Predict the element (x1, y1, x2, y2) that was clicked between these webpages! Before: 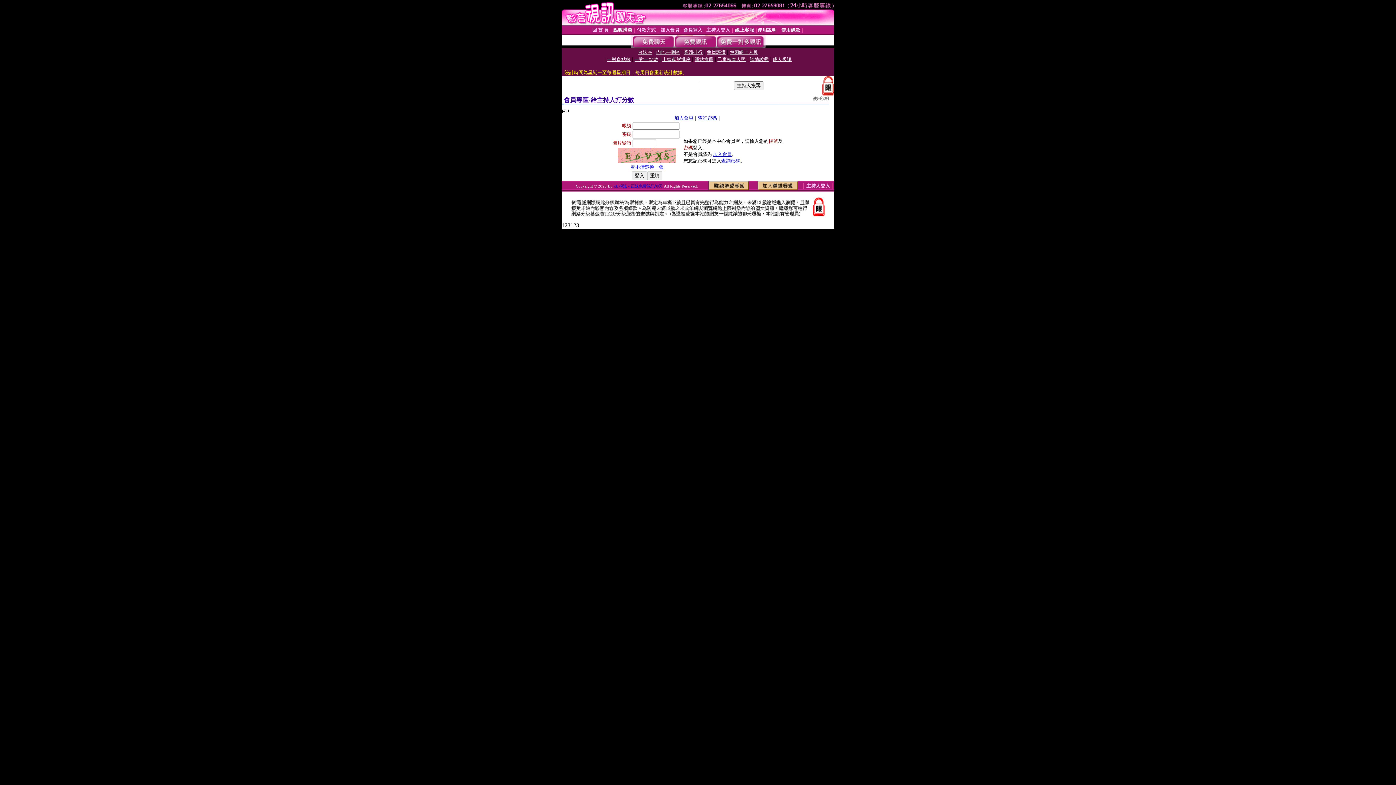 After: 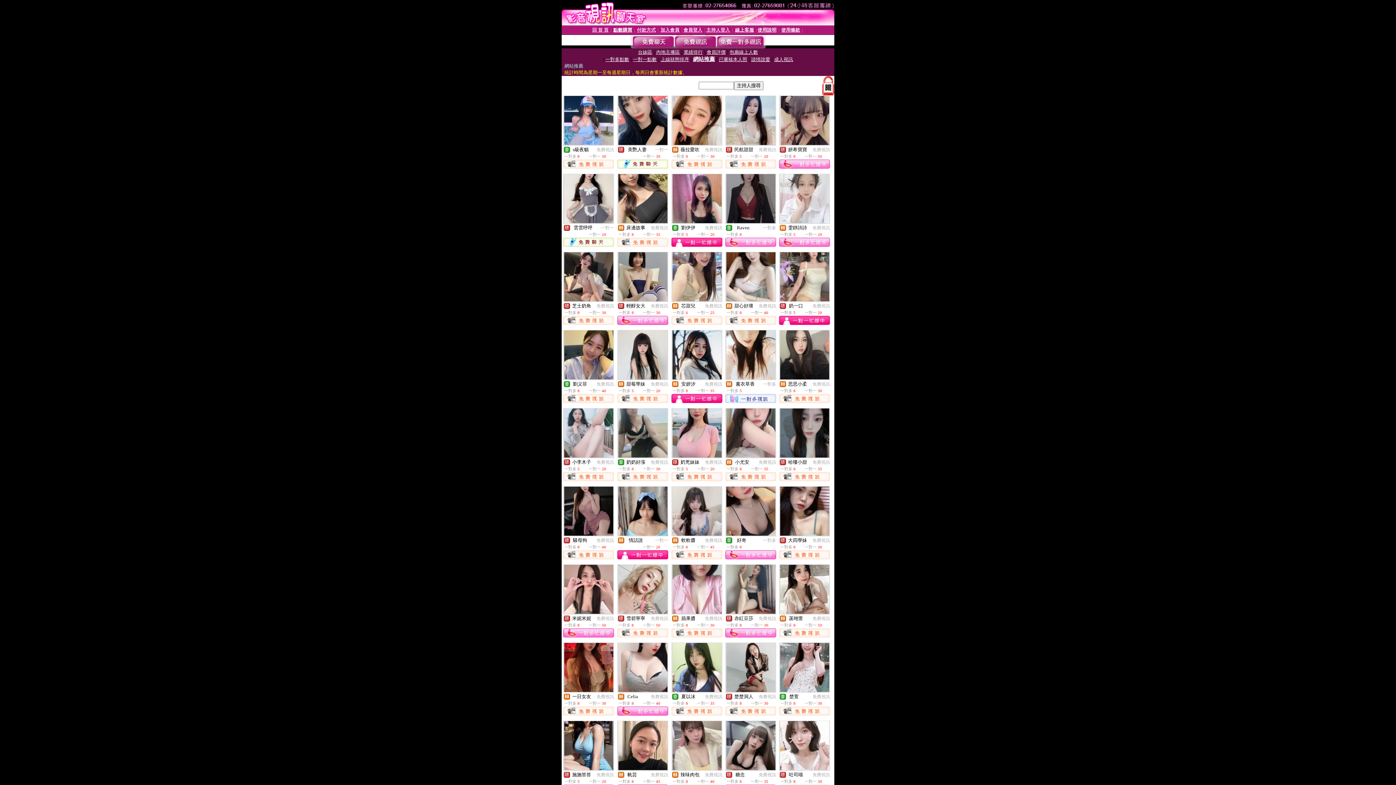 Action: bbox: (694, 56, 713, 62) label: 網站推薦